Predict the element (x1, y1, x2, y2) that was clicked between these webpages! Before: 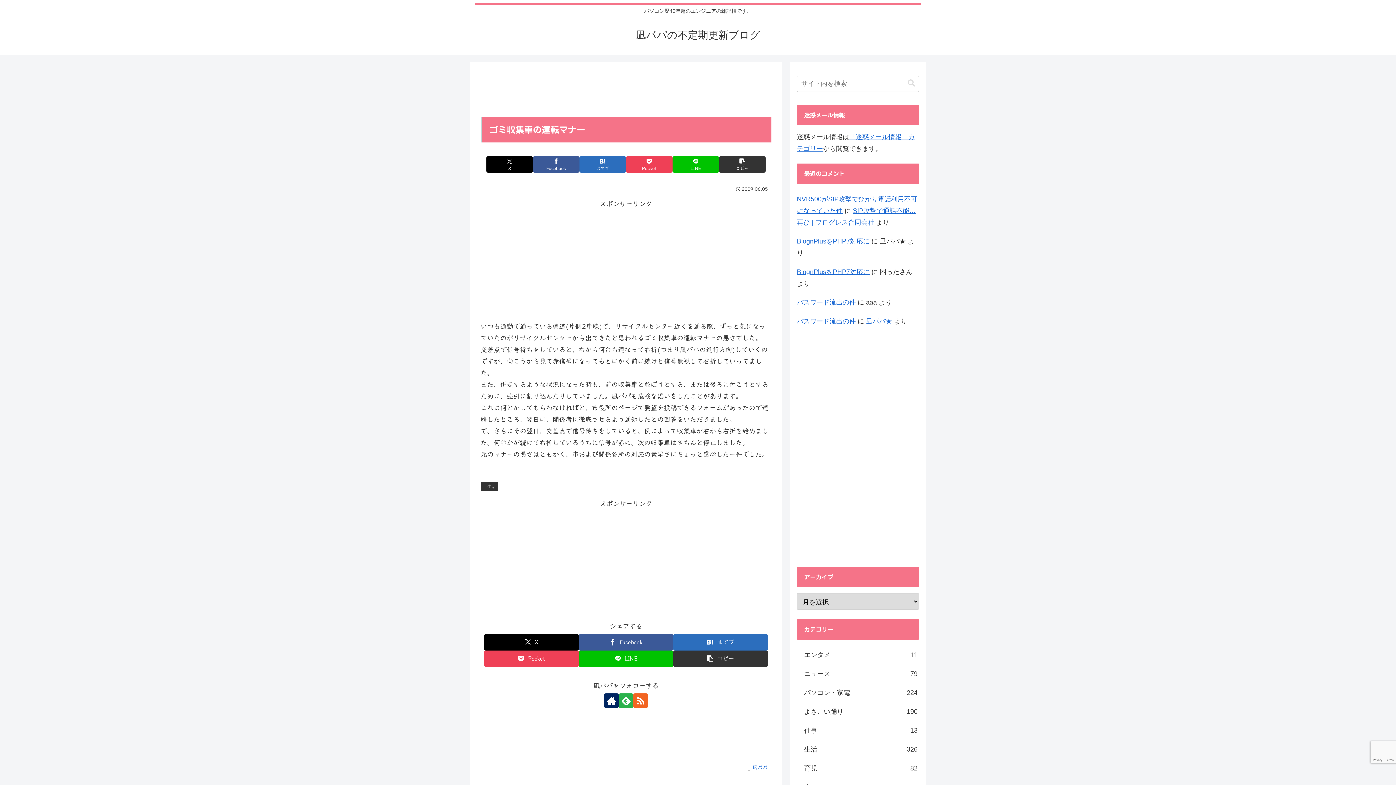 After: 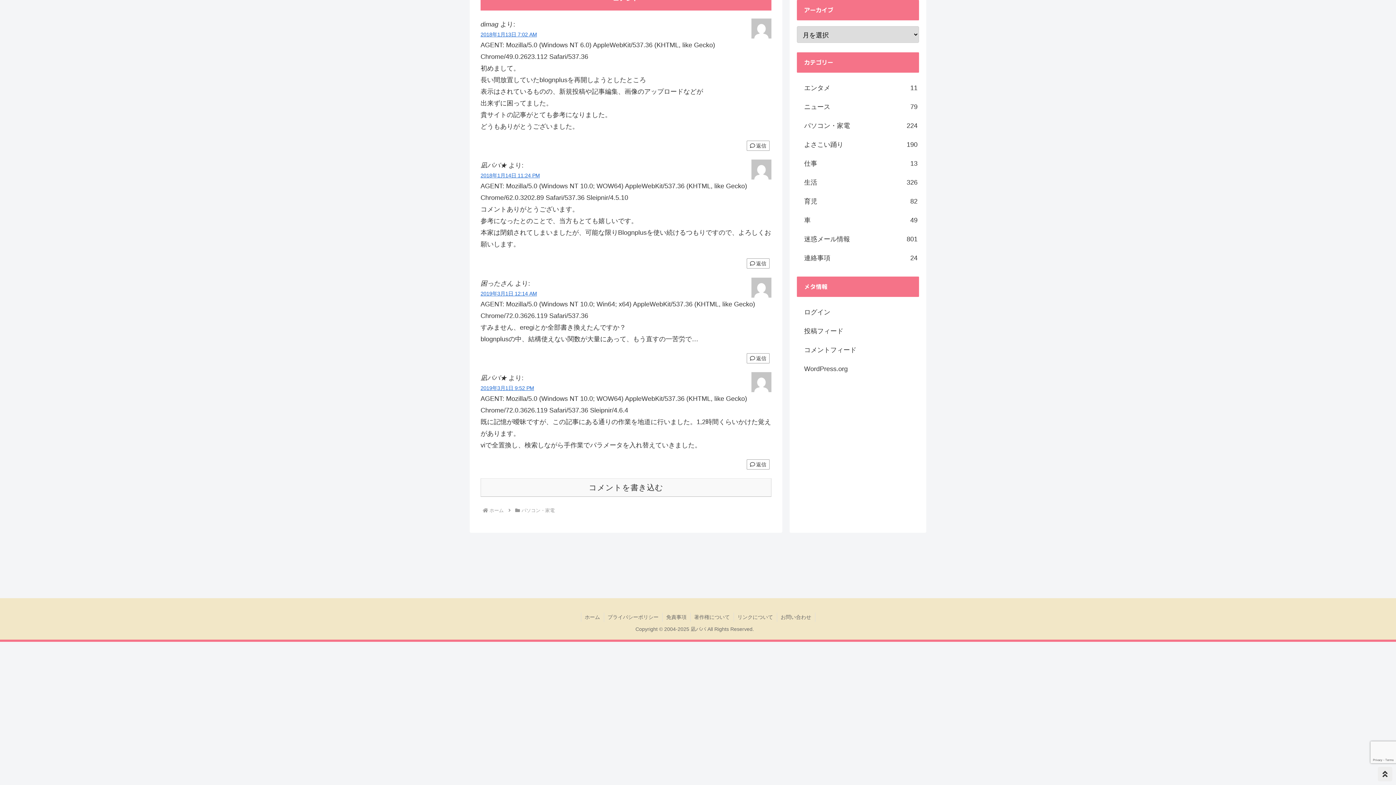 Action: bbox: (797, 237, 869, 245) label: BlognPlusをPHP7対応に